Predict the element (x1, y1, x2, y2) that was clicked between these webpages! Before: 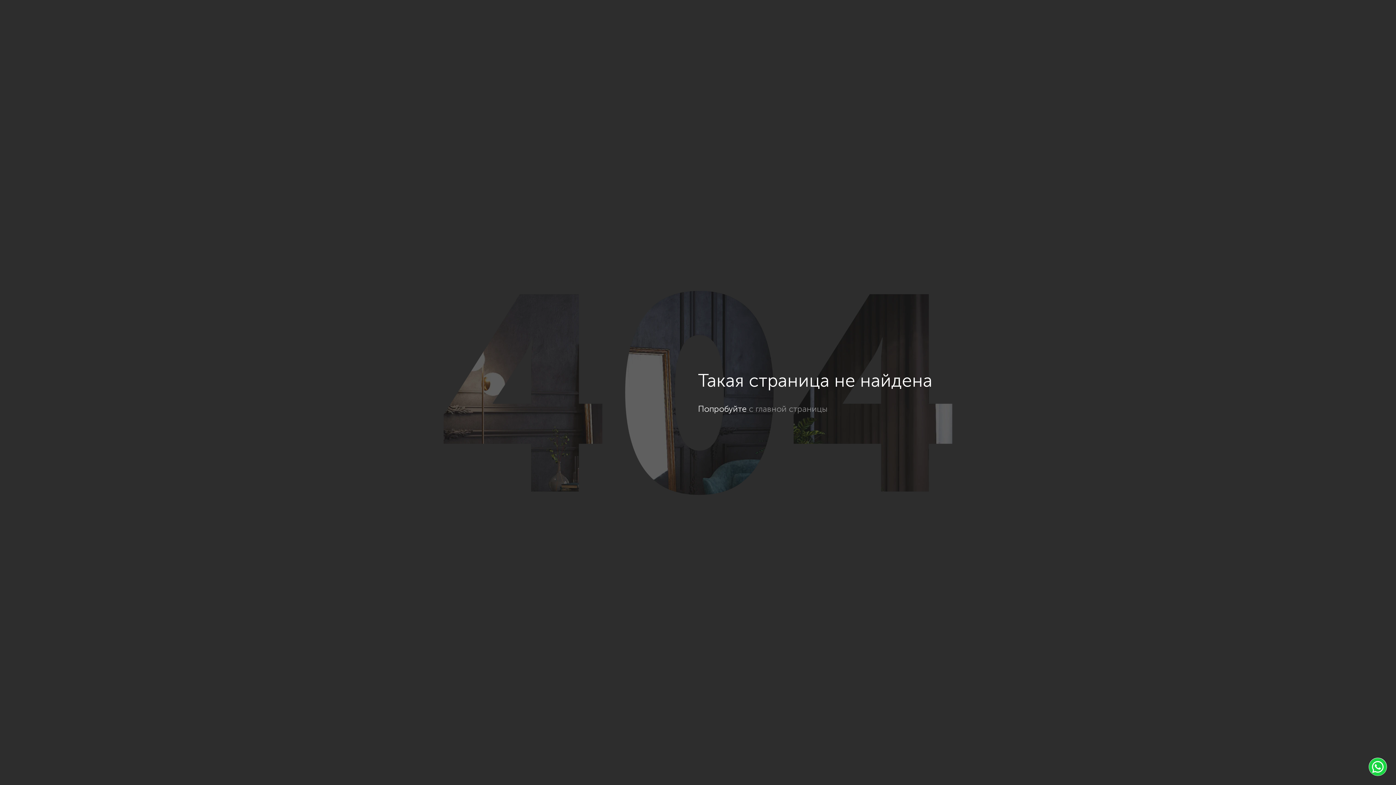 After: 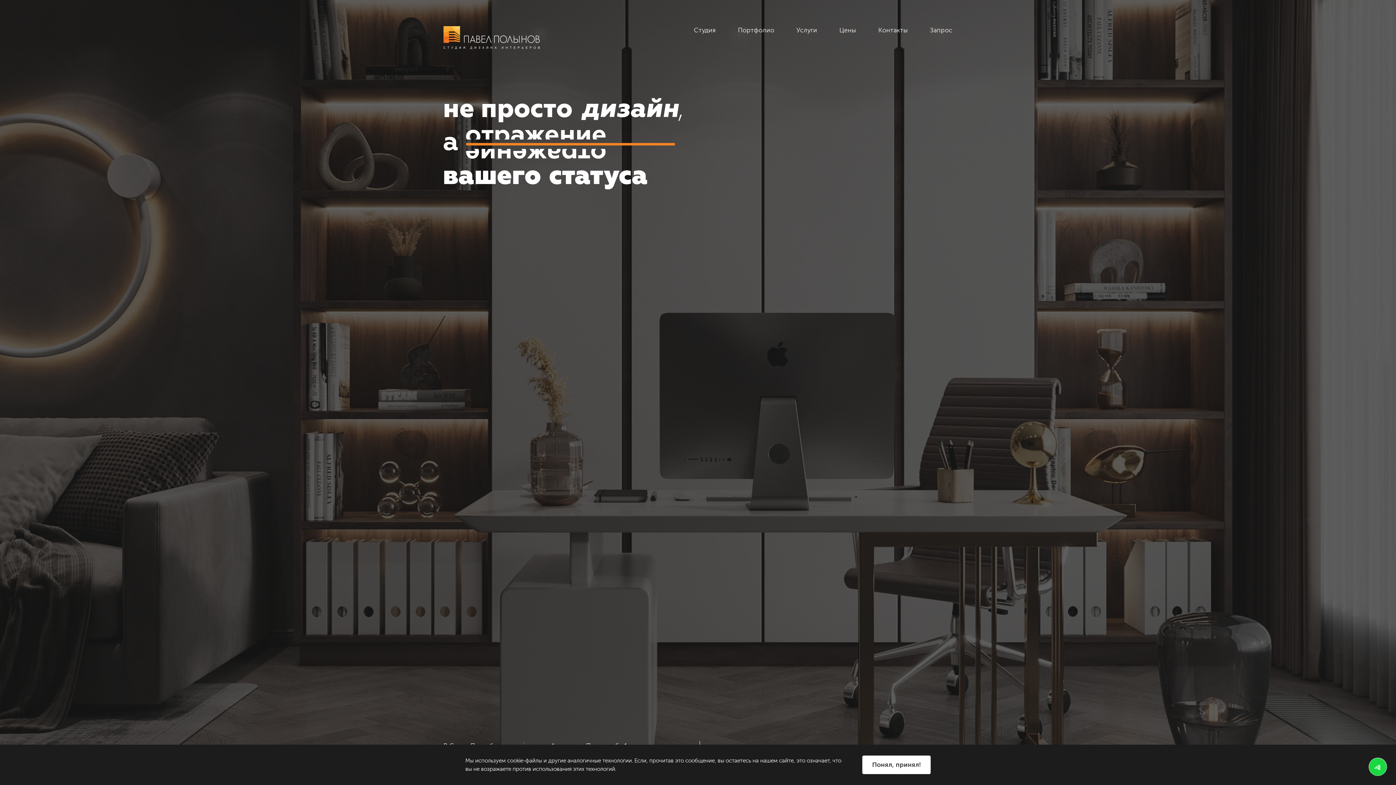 Action: bbox: (749, 404, 827, 414) label: с главной страницы